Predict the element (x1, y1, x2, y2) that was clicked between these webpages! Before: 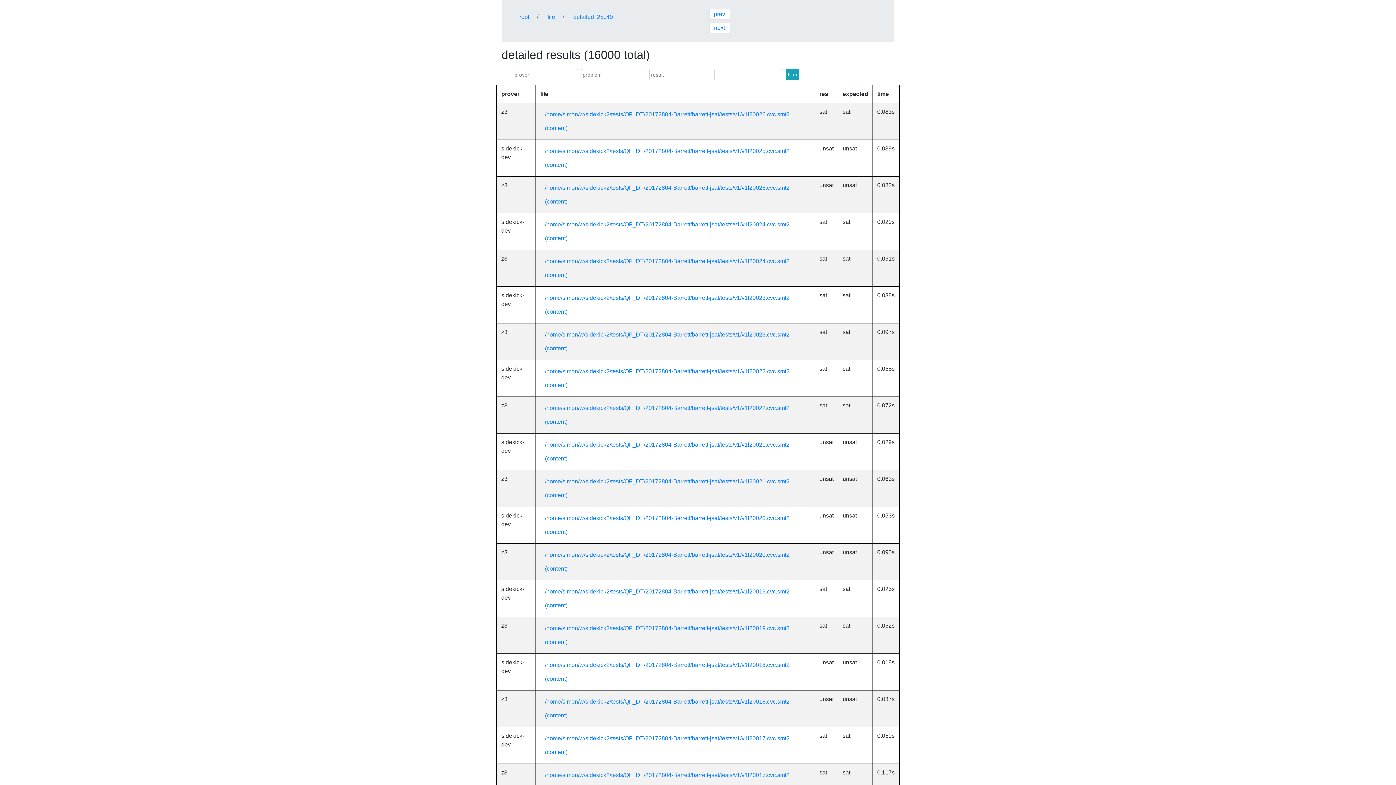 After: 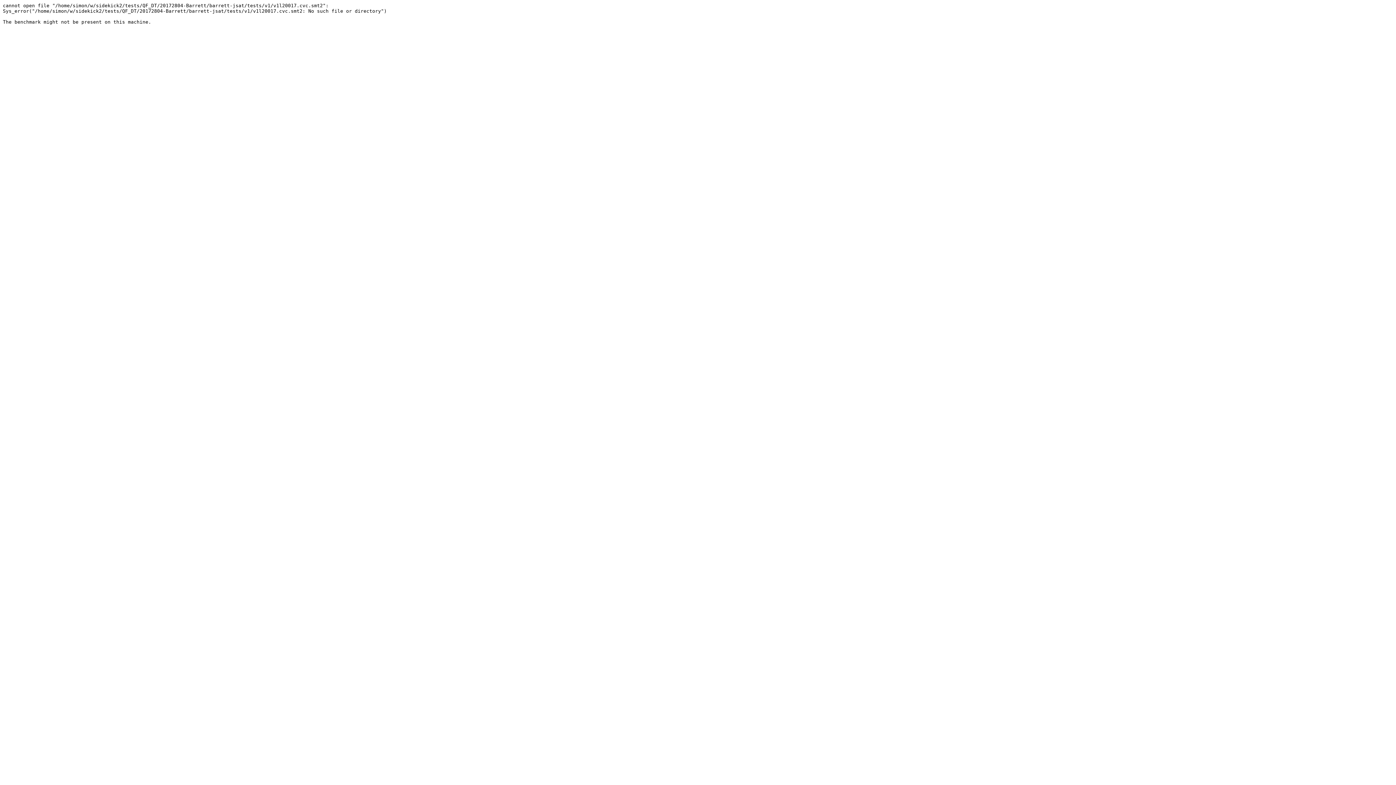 Action: label: (content) bbox: (540, 745, 572, 759)